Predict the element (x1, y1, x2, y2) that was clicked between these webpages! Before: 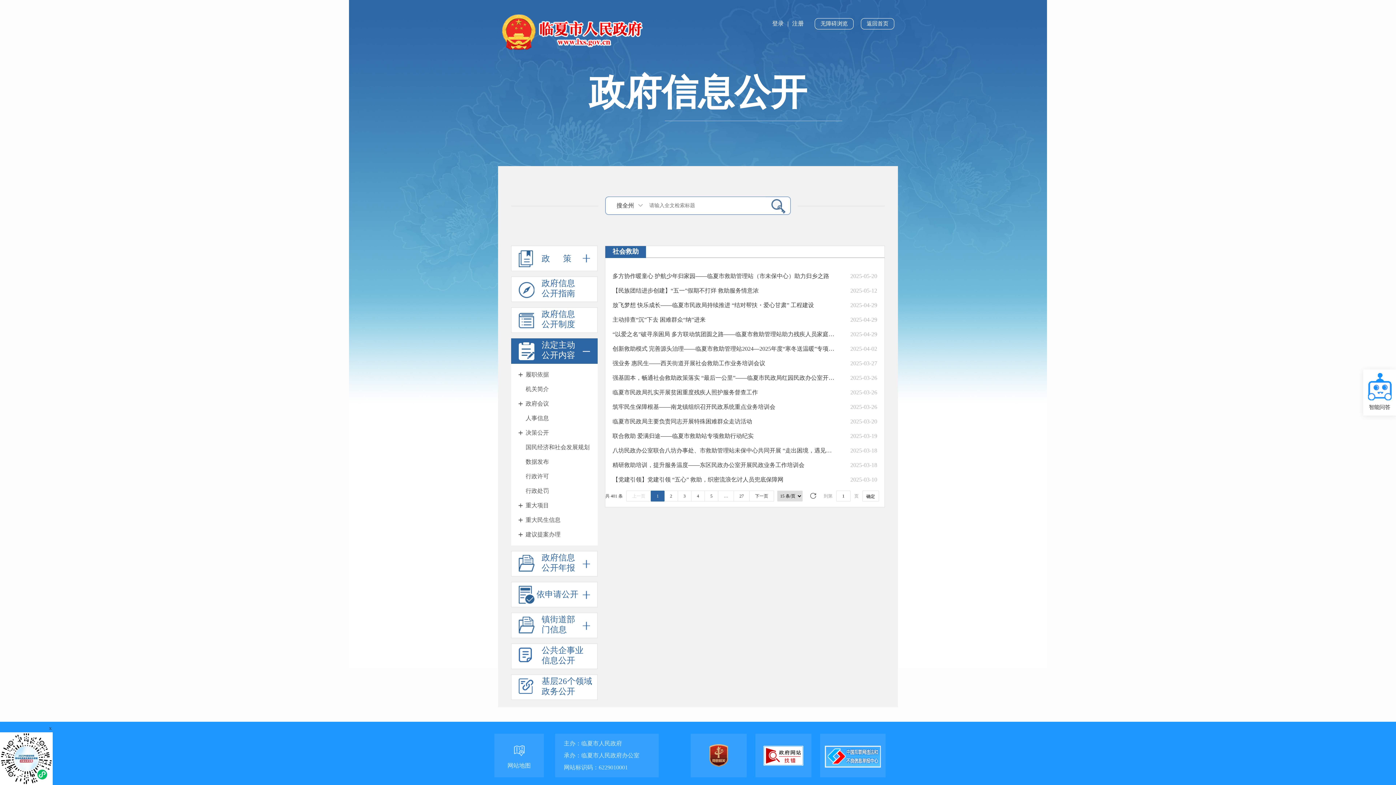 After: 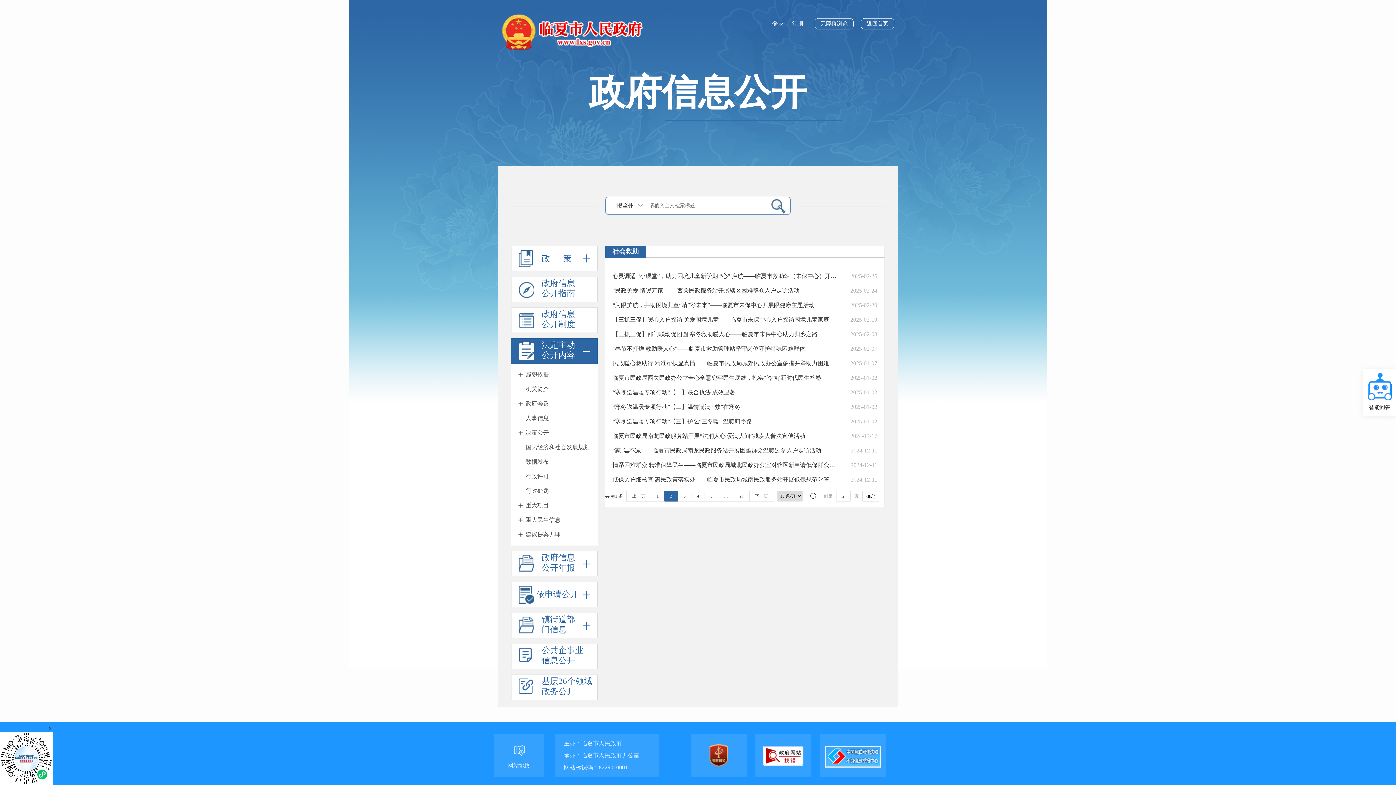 Action: label: 2 bbox: (664, 490, 678, 501)